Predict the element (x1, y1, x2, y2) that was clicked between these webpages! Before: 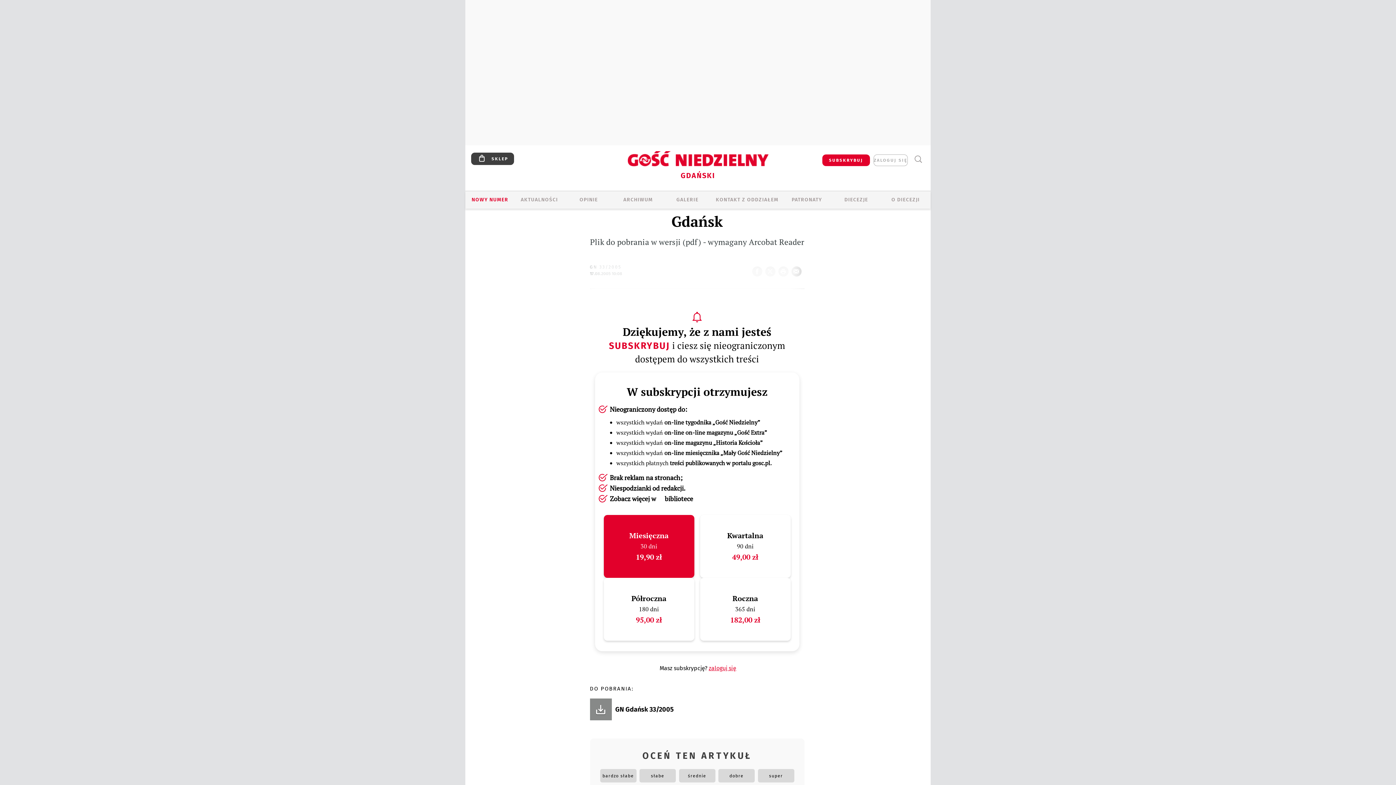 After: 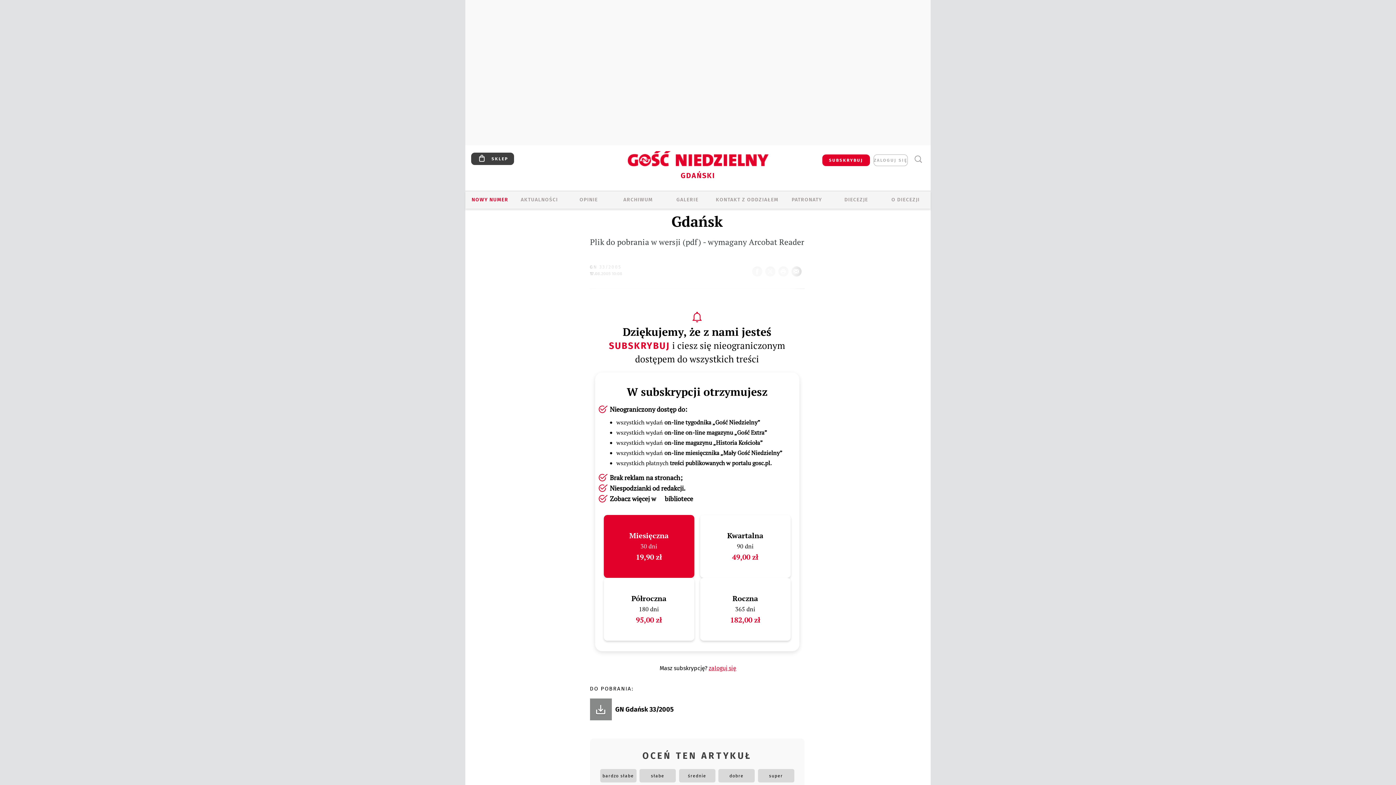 Action: bbox: (782, 196, 832, 204) label: PATRONATY